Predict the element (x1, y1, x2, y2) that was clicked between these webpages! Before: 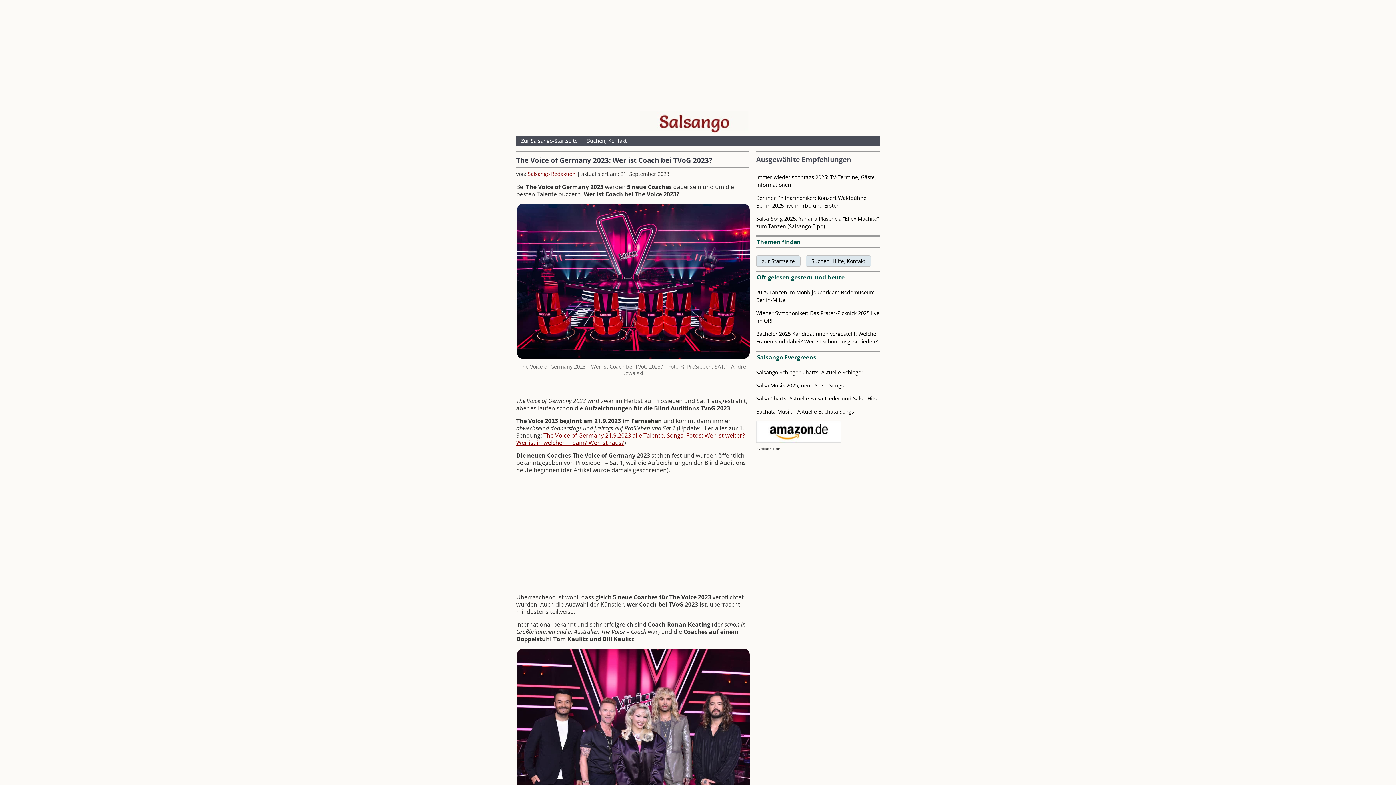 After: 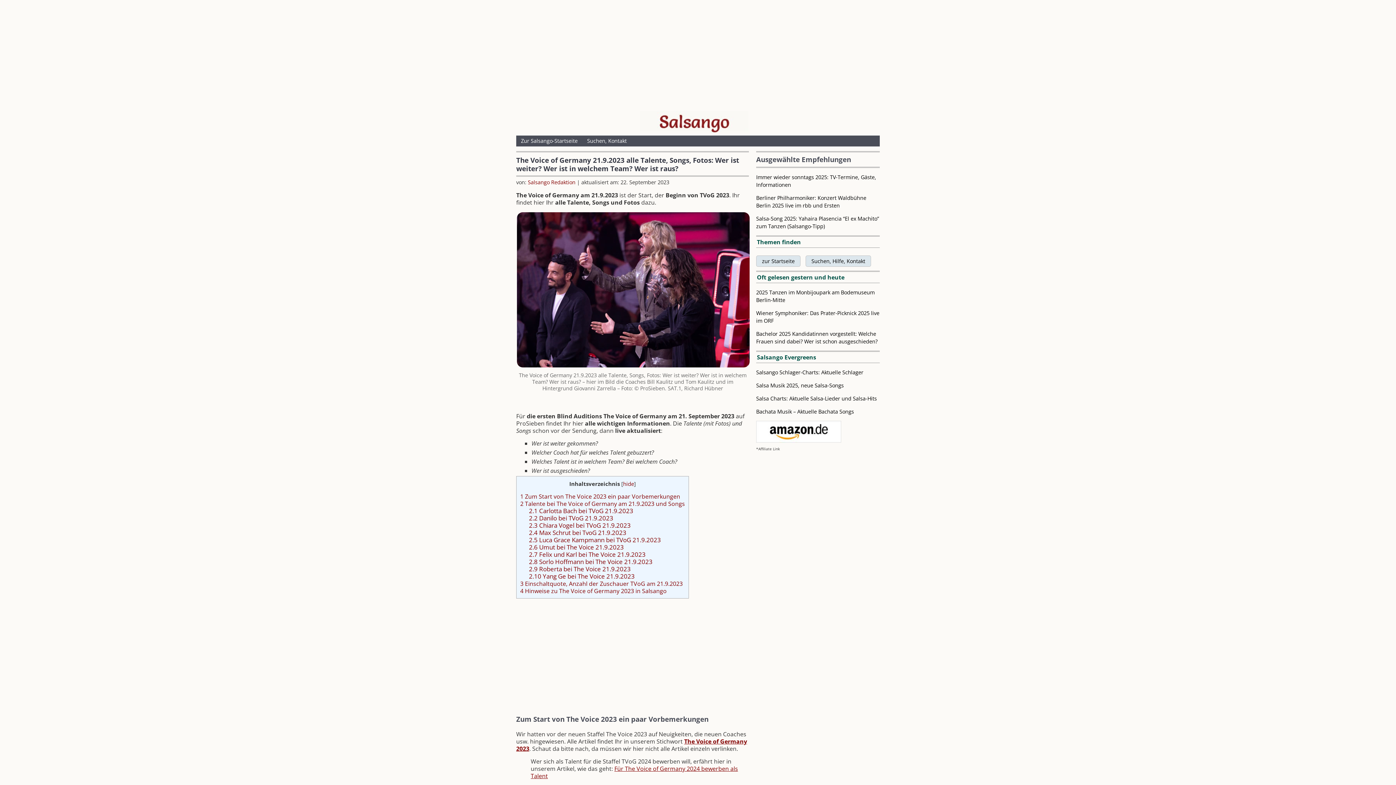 Action: bbox: (516, 431, 745, 447) label: The Voice of Germany 21.9.2023 alle Talente, Songs, Fotos: Wer ist weiter? Wer ist in welchem Team? Wer ist raus?